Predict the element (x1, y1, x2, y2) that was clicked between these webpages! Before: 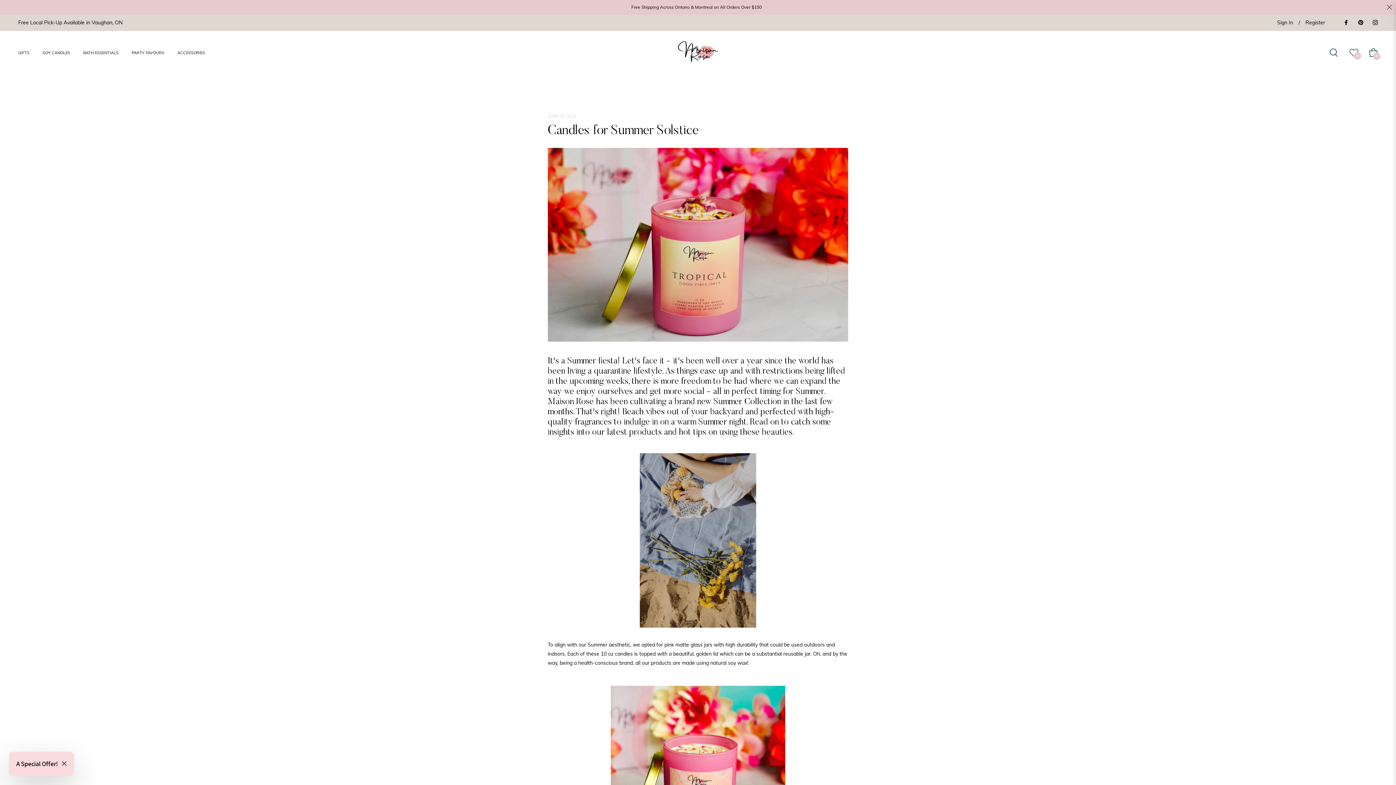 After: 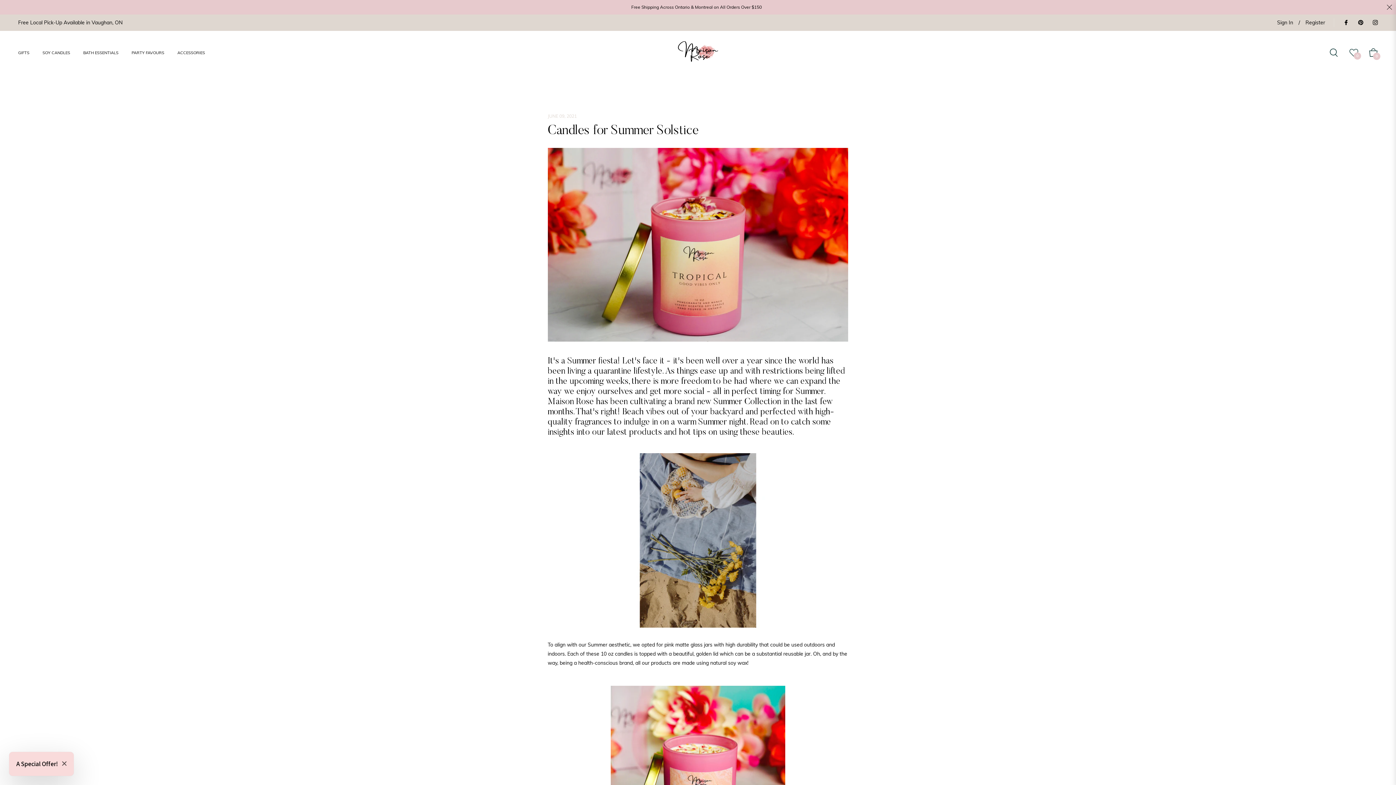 Action: label: 0 bbox: (1344, 42, 1364, 62)